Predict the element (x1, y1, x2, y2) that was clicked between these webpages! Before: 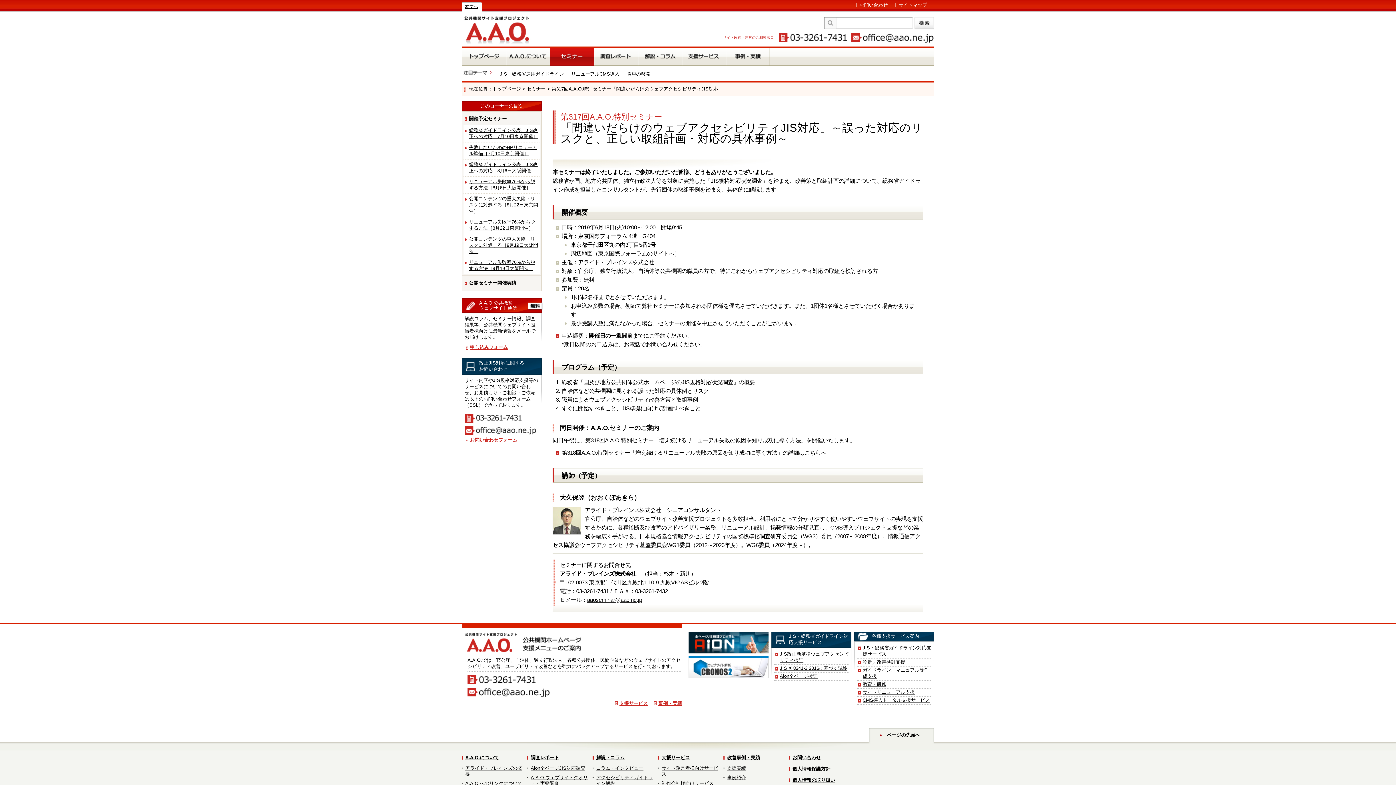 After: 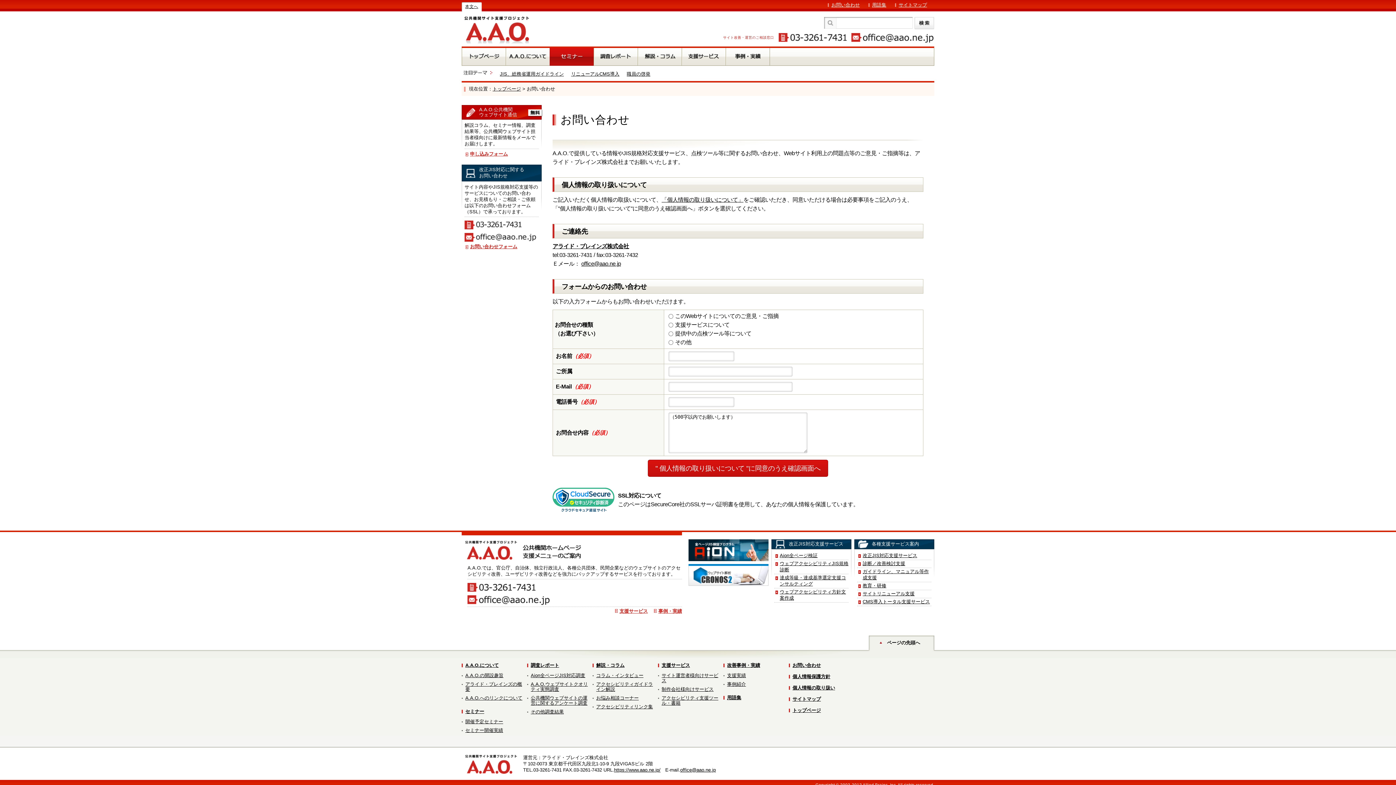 Action: bbox: (856, 2, 895, 7) label: お問い合わせ